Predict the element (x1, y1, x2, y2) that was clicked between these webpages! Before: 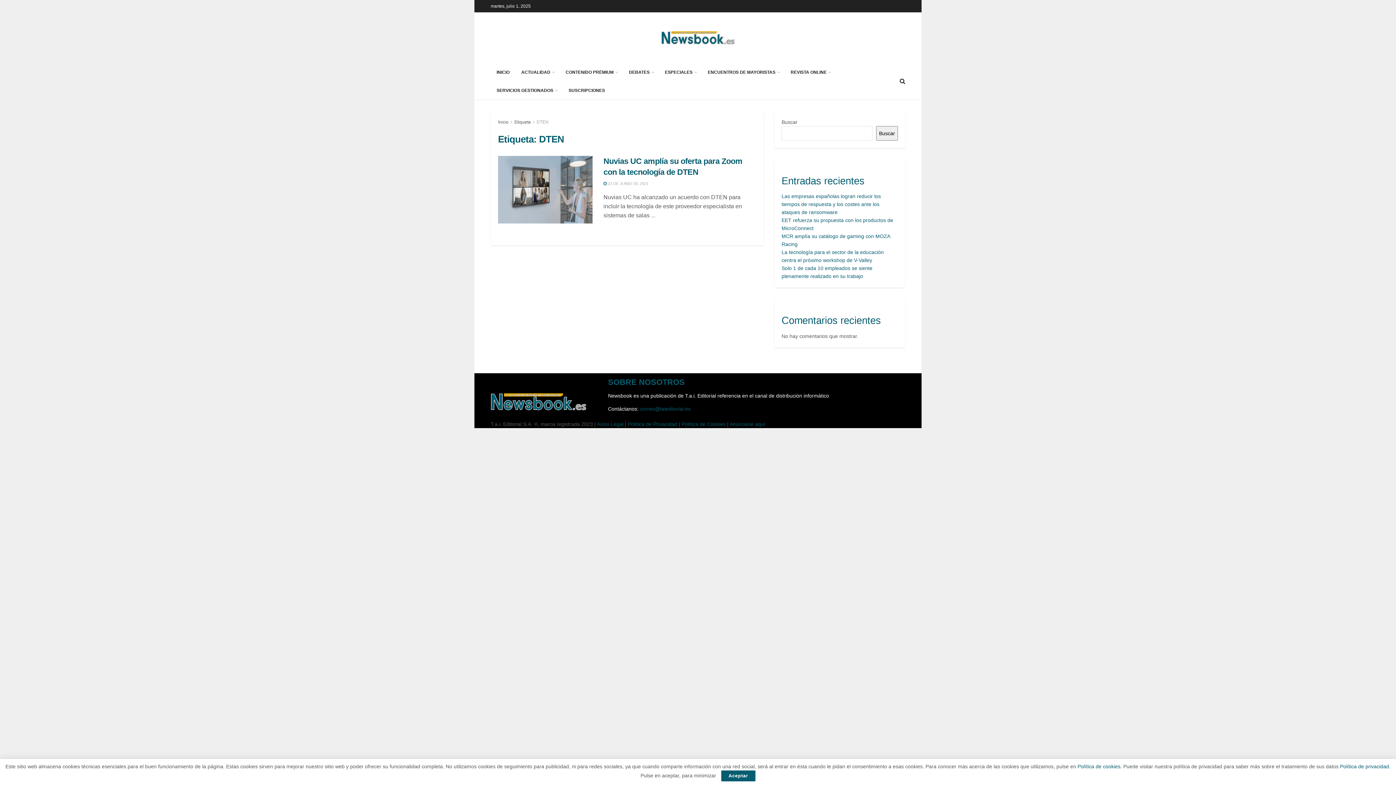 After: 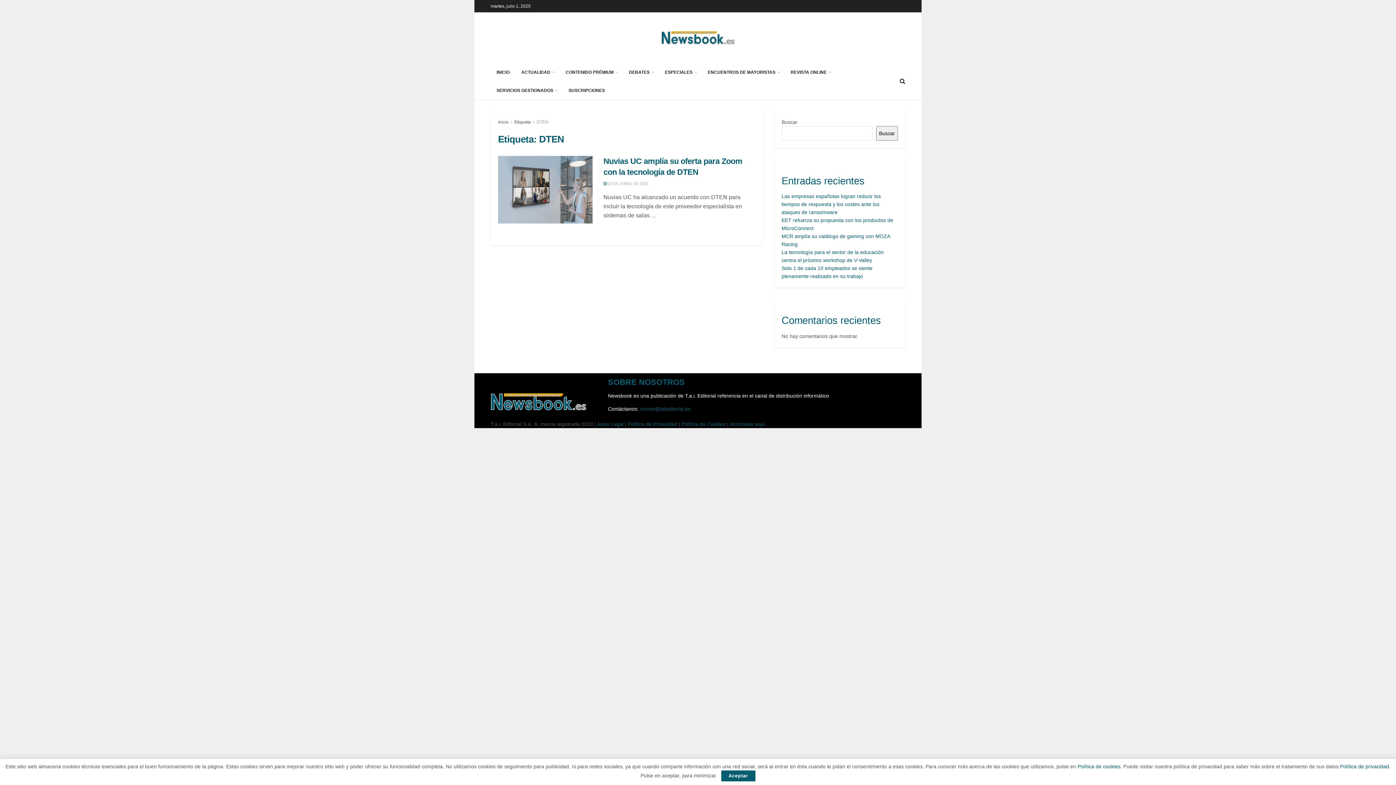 Action: label: Etiqueta bbox: (514, 119, 530, 124)